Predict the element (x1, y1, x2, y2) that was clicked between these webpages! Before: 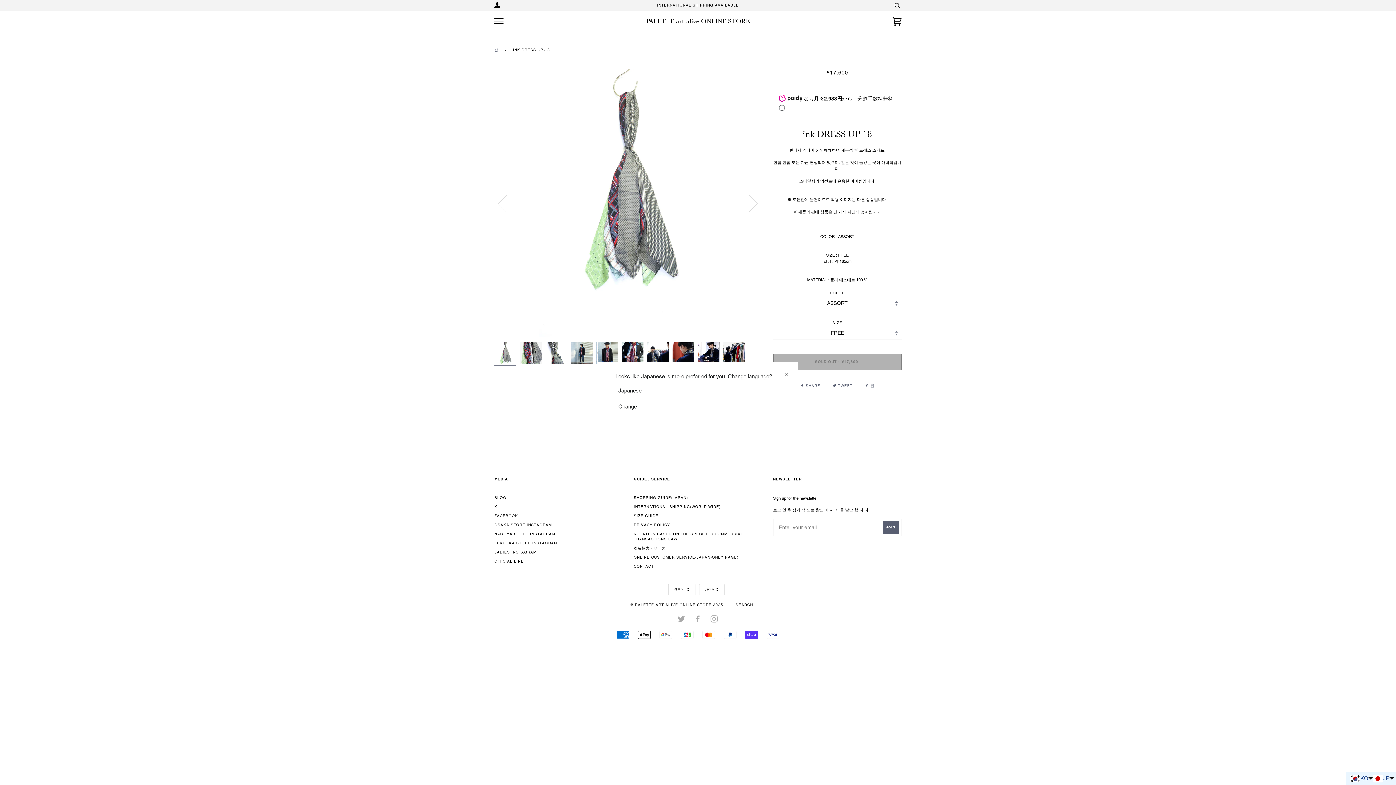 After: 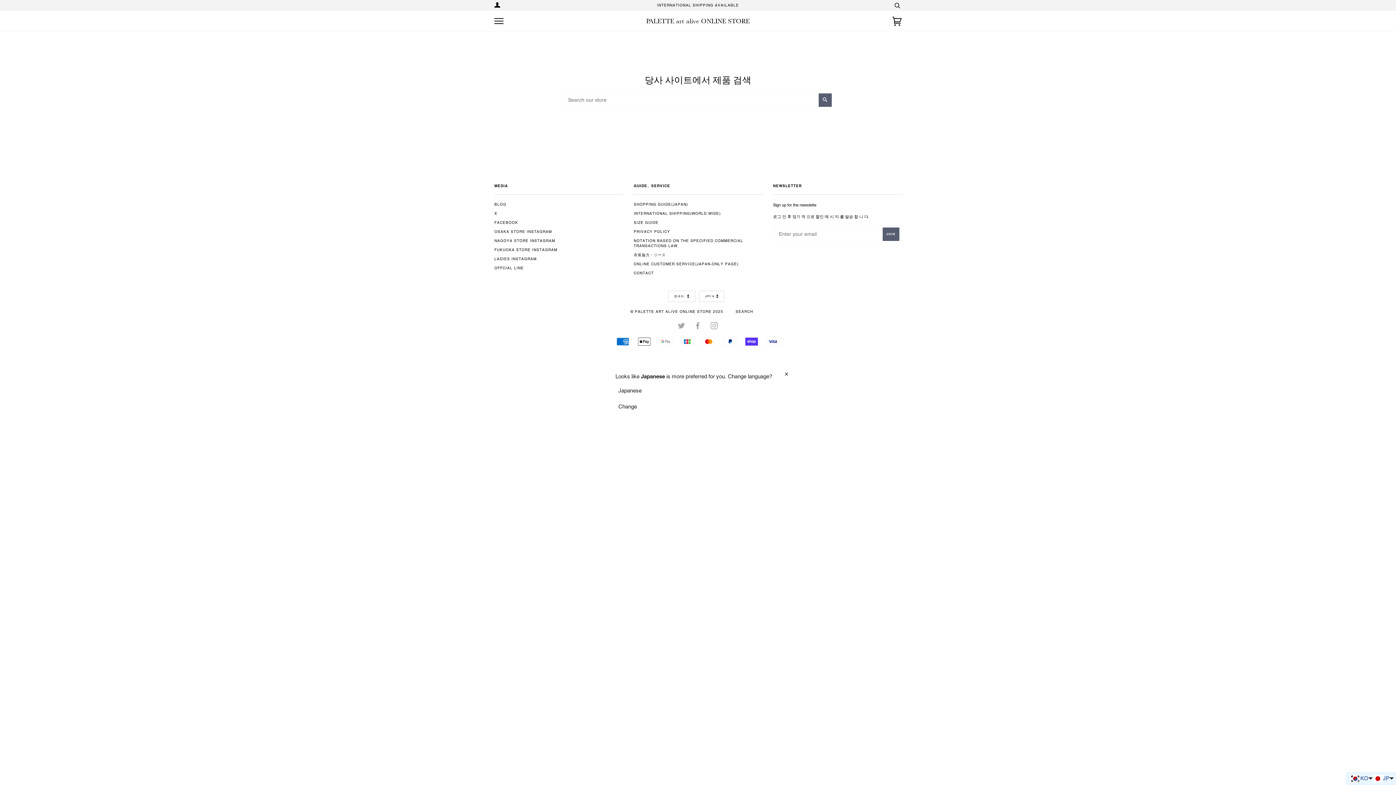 Action: bbox: (735, 602, 753, 607) label: SEARCH